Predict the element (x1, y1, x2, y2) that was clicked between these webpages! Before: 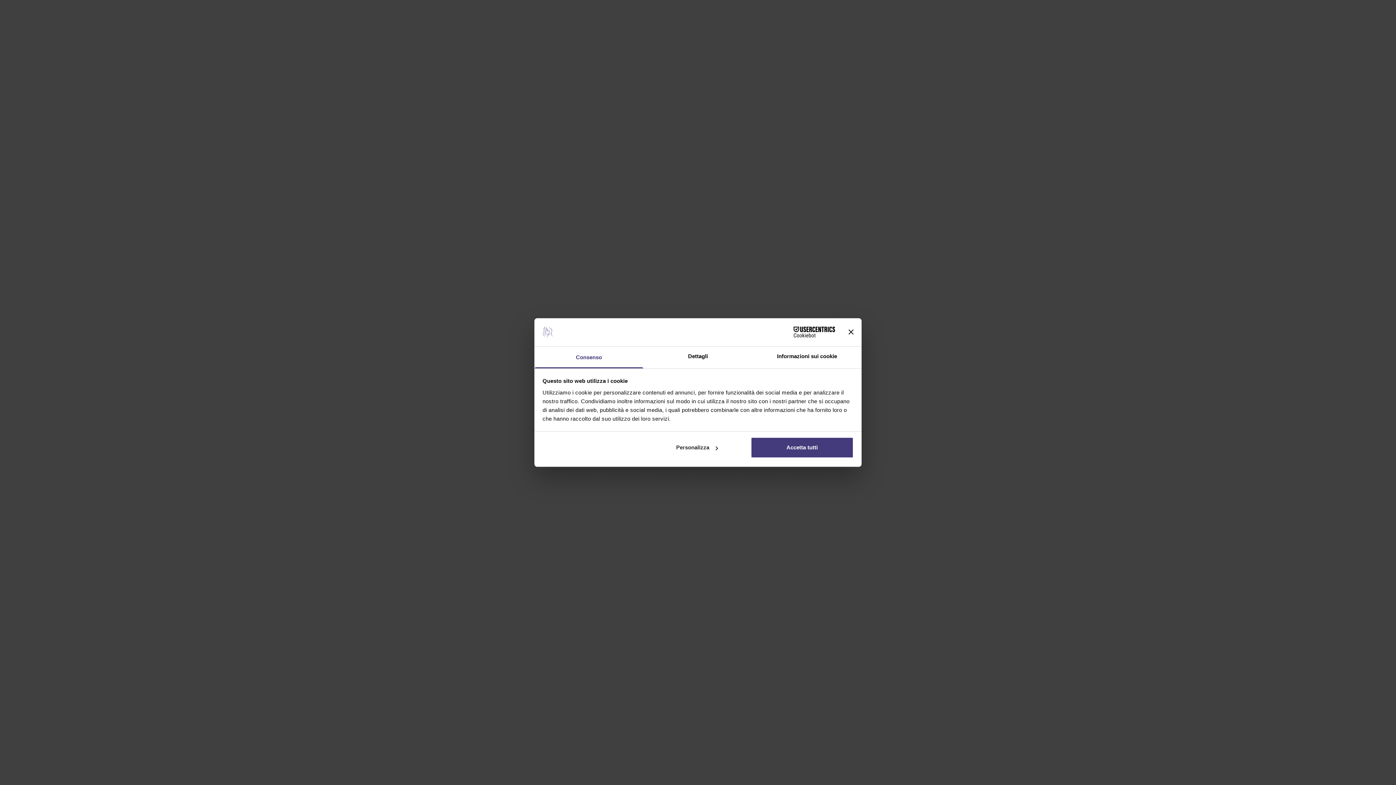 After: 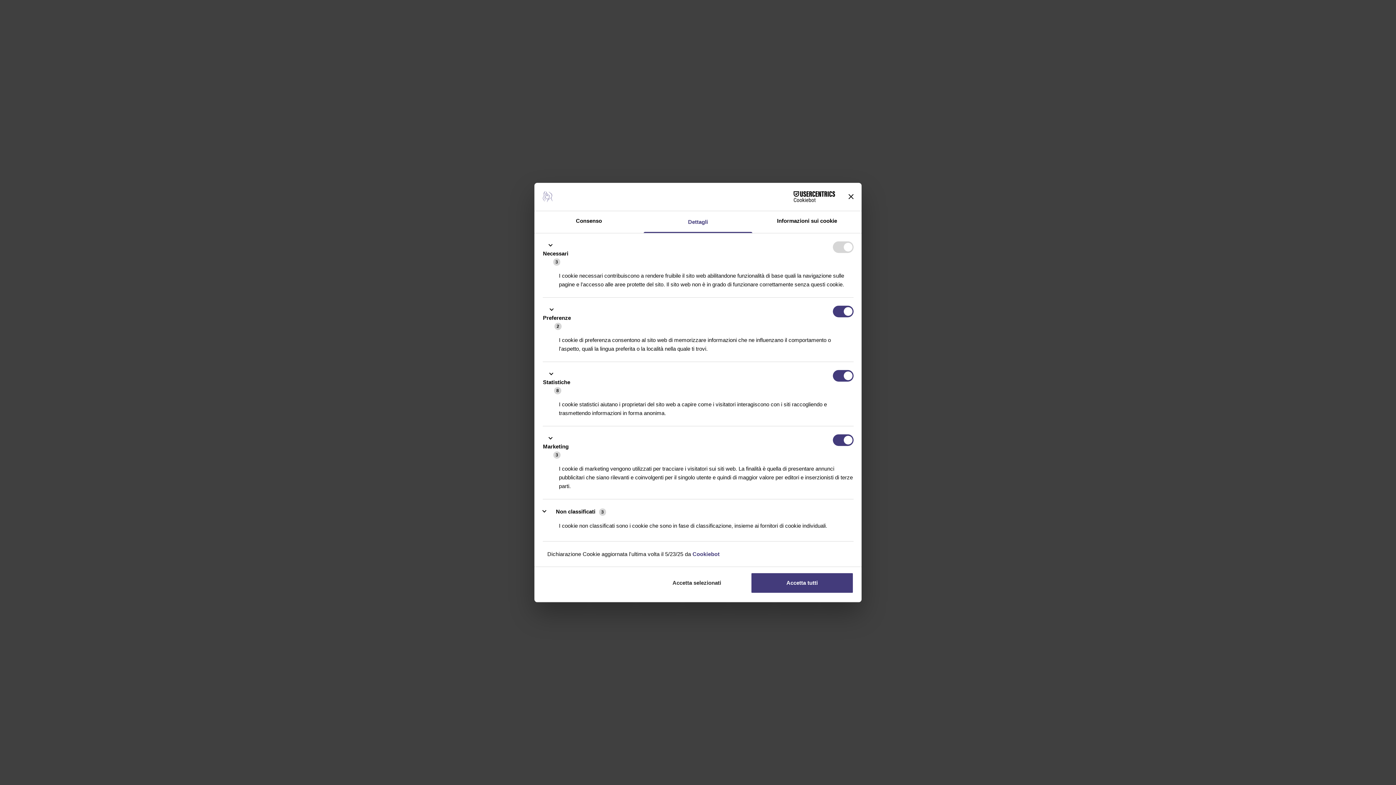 Action: bbox: (643, 346, 752, 368) label: Dettagli